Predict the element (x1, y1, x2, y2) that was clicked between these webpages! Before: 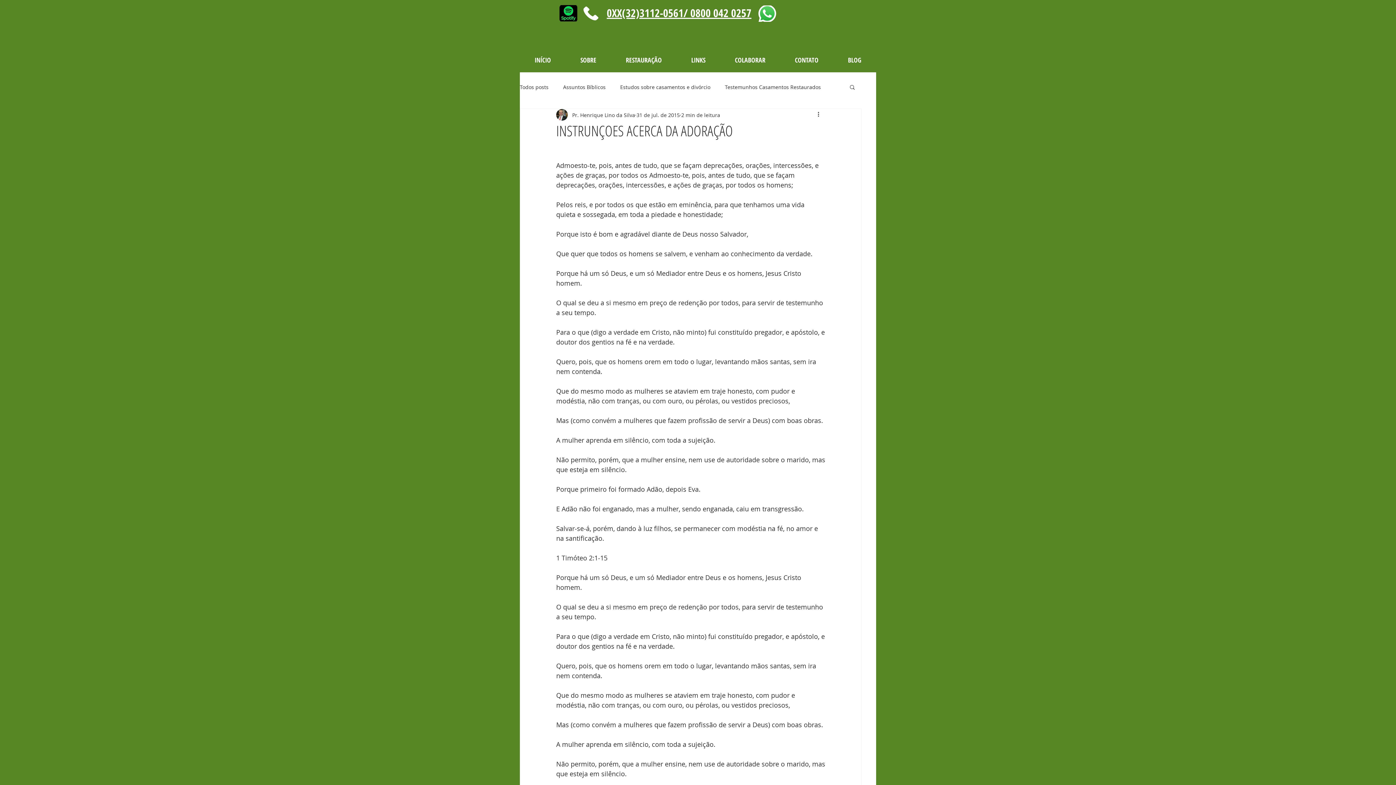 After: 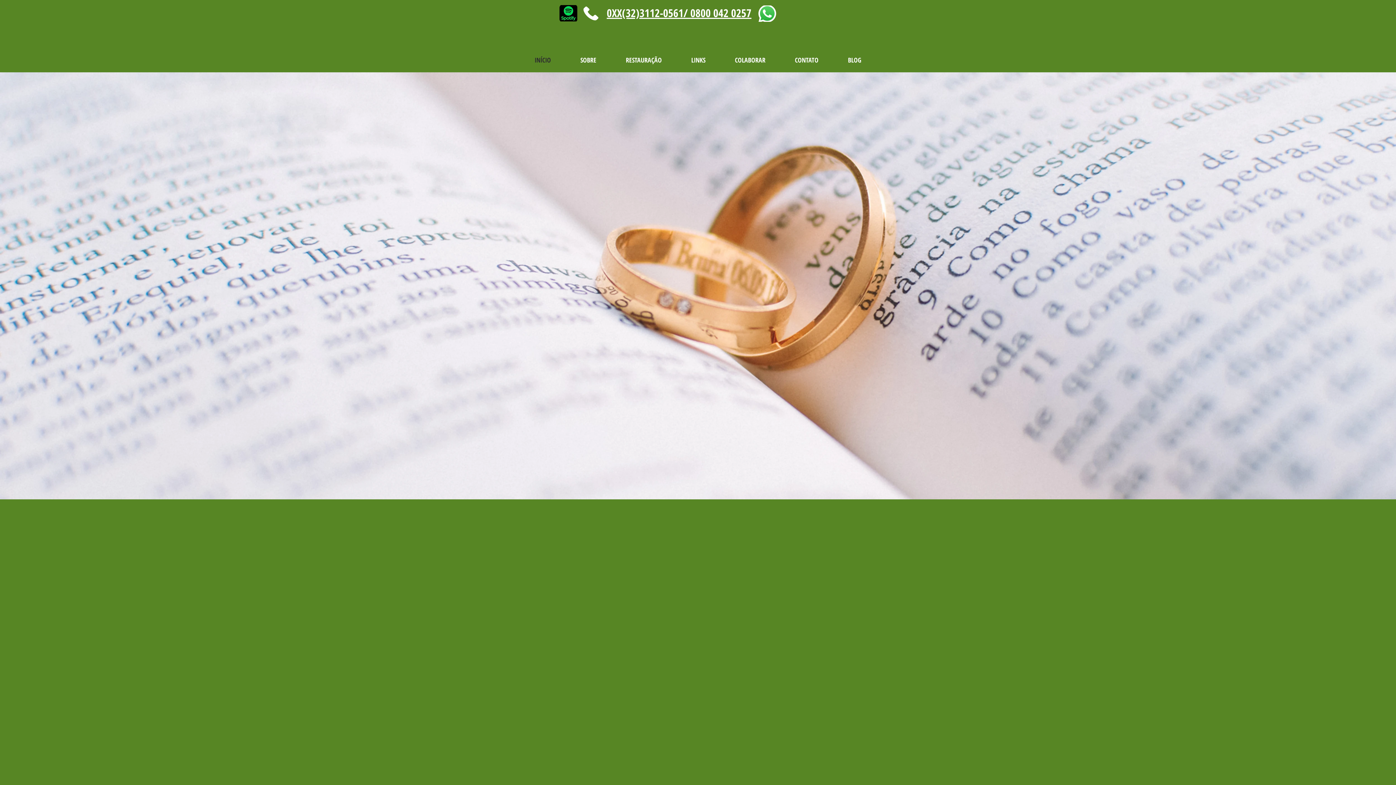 Action: label: CONTATO bbox: (780, 50, 833, 69)